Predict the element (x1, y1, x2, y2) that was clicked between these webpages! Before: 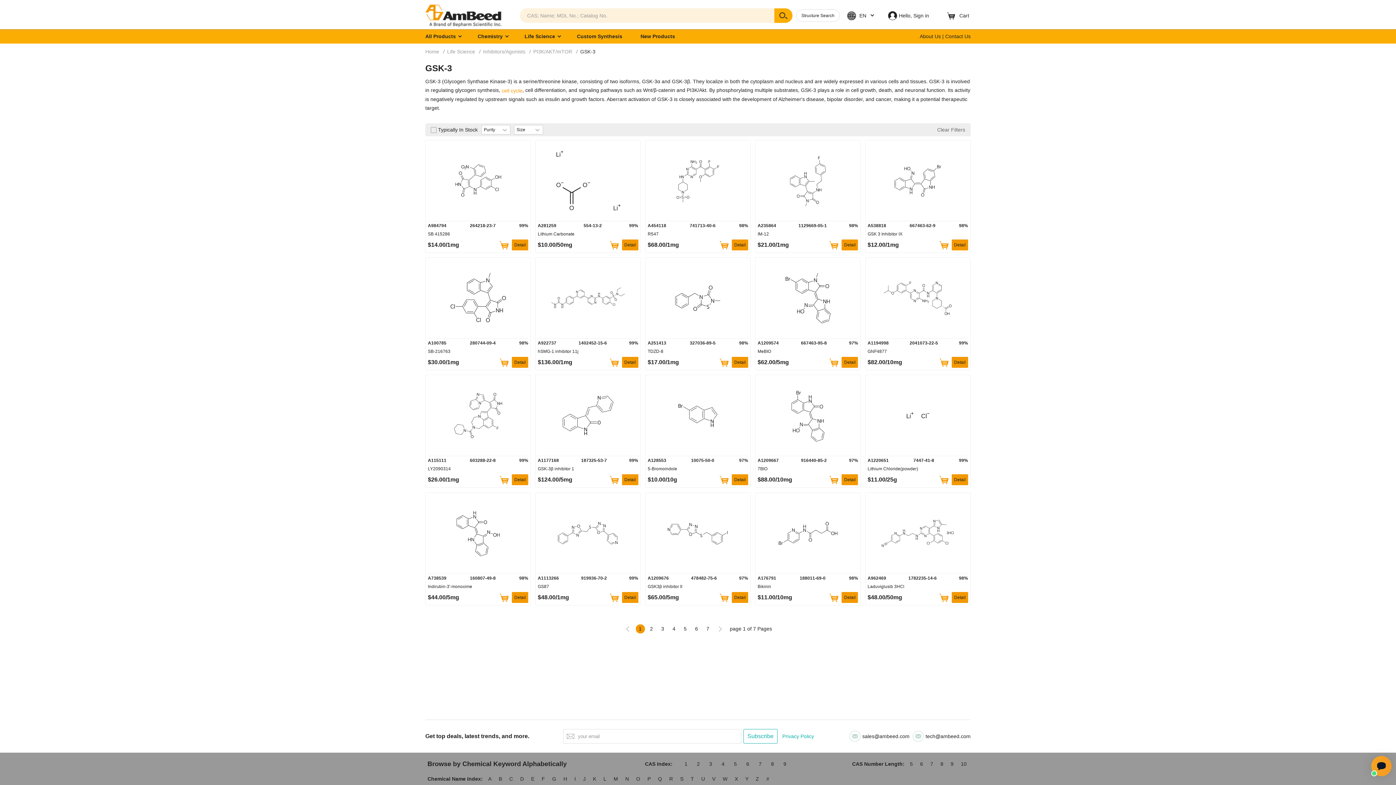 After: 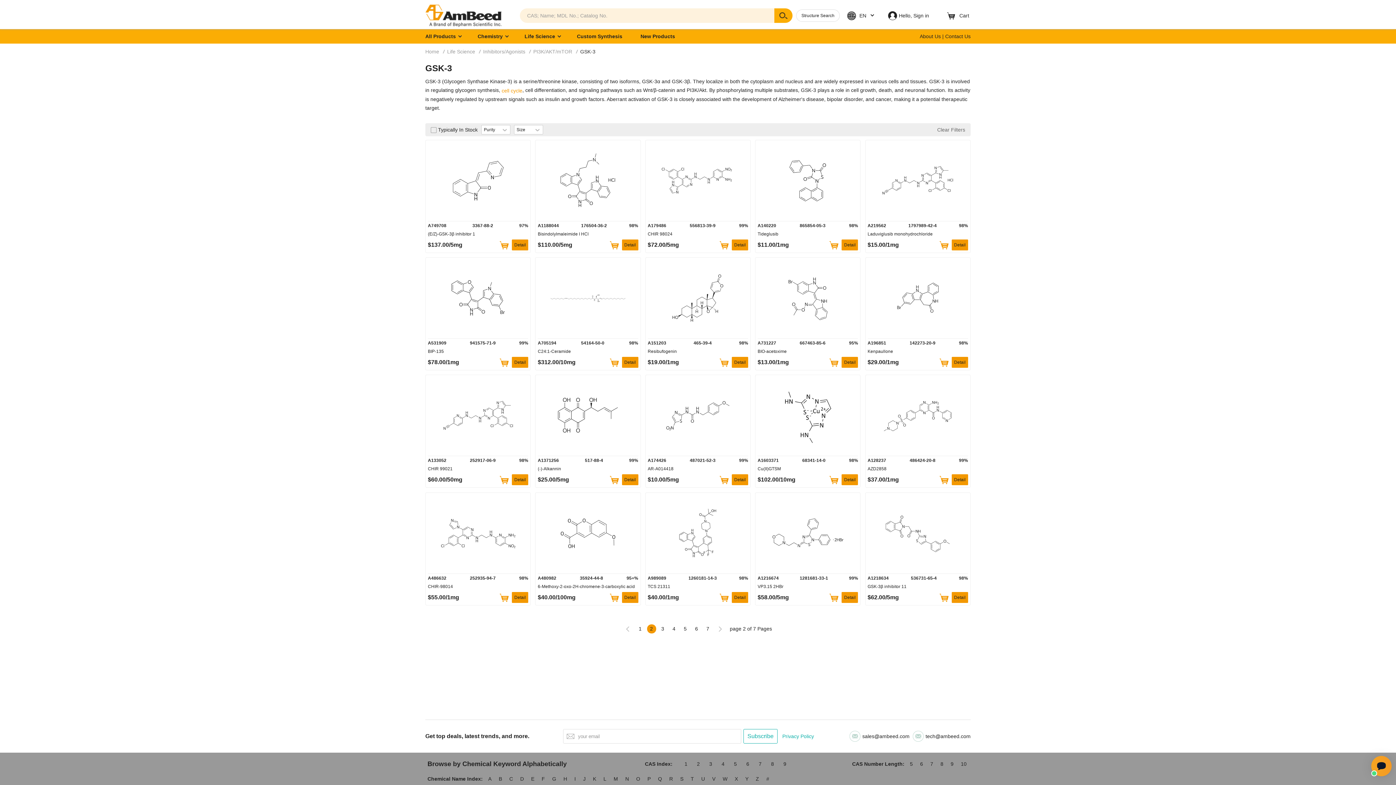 Action: bbox: (714, 624, 723, 633)